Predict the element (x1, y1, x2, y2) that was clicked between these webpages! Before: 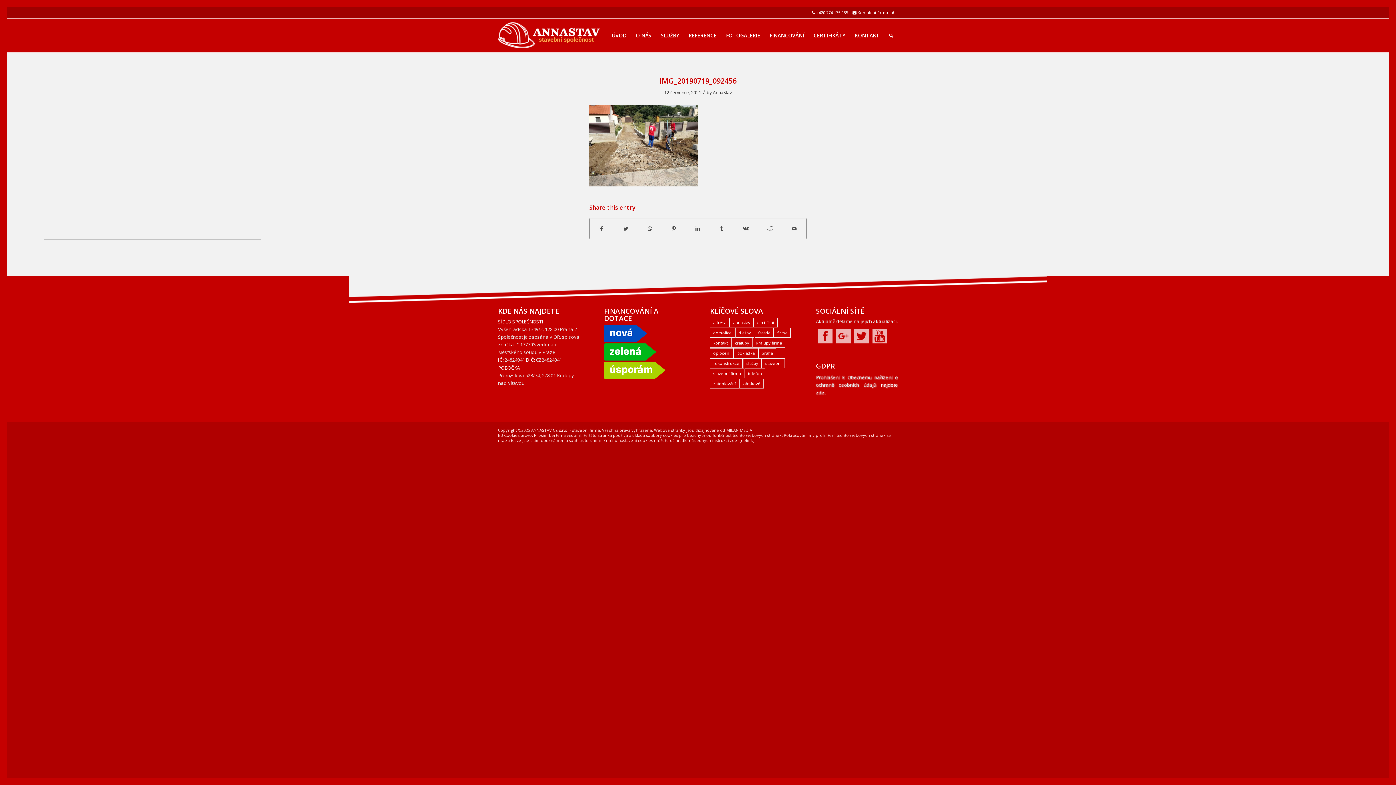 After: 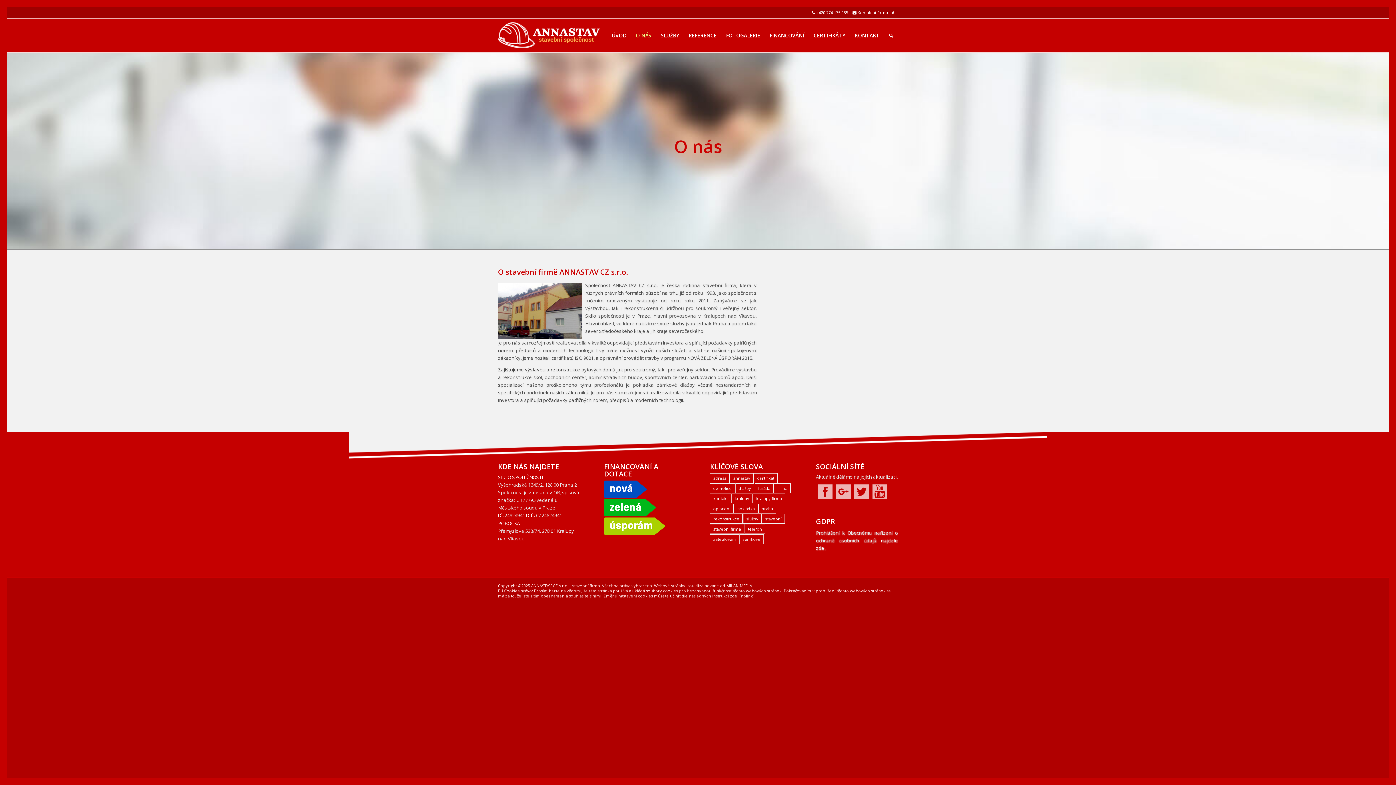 Action: label: O NÁS bbox: (631, 18, 656, 52)